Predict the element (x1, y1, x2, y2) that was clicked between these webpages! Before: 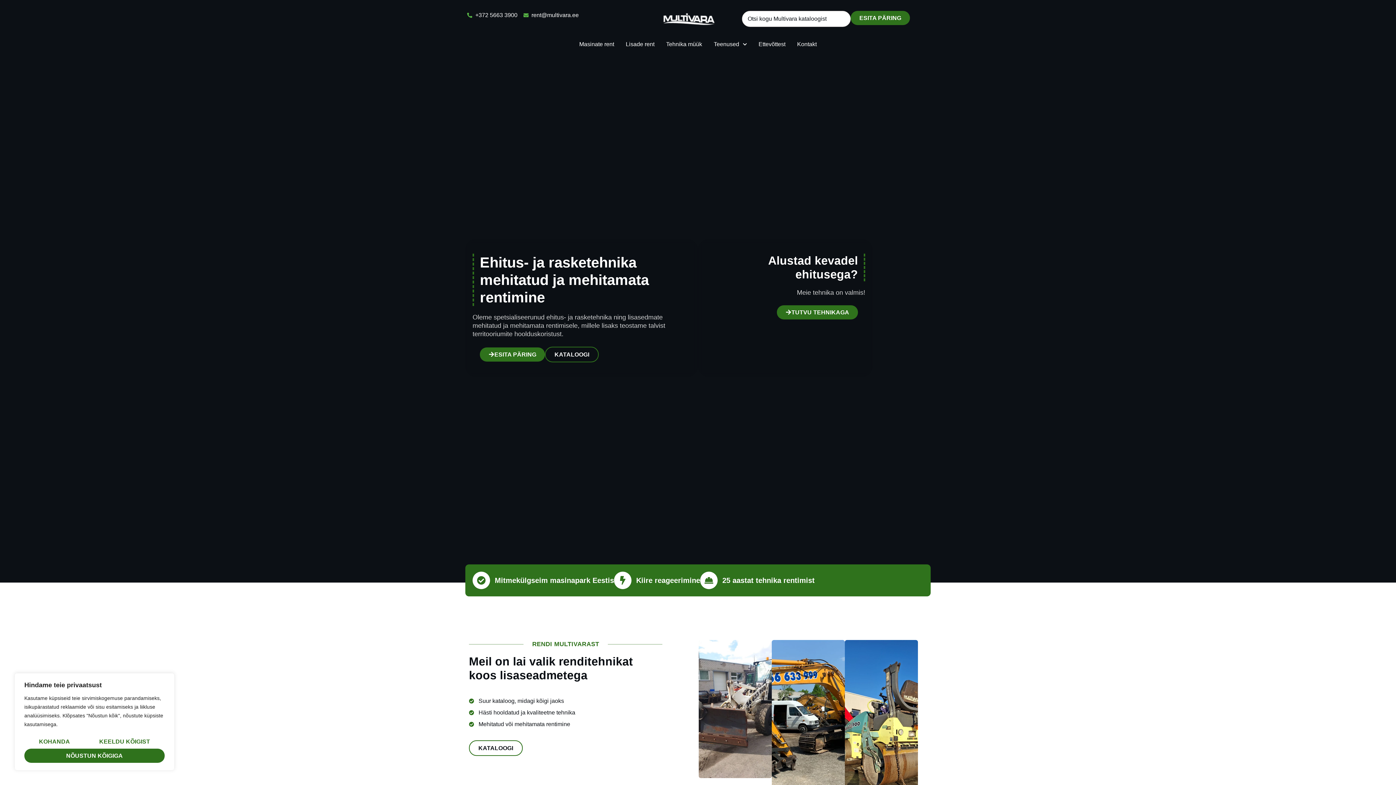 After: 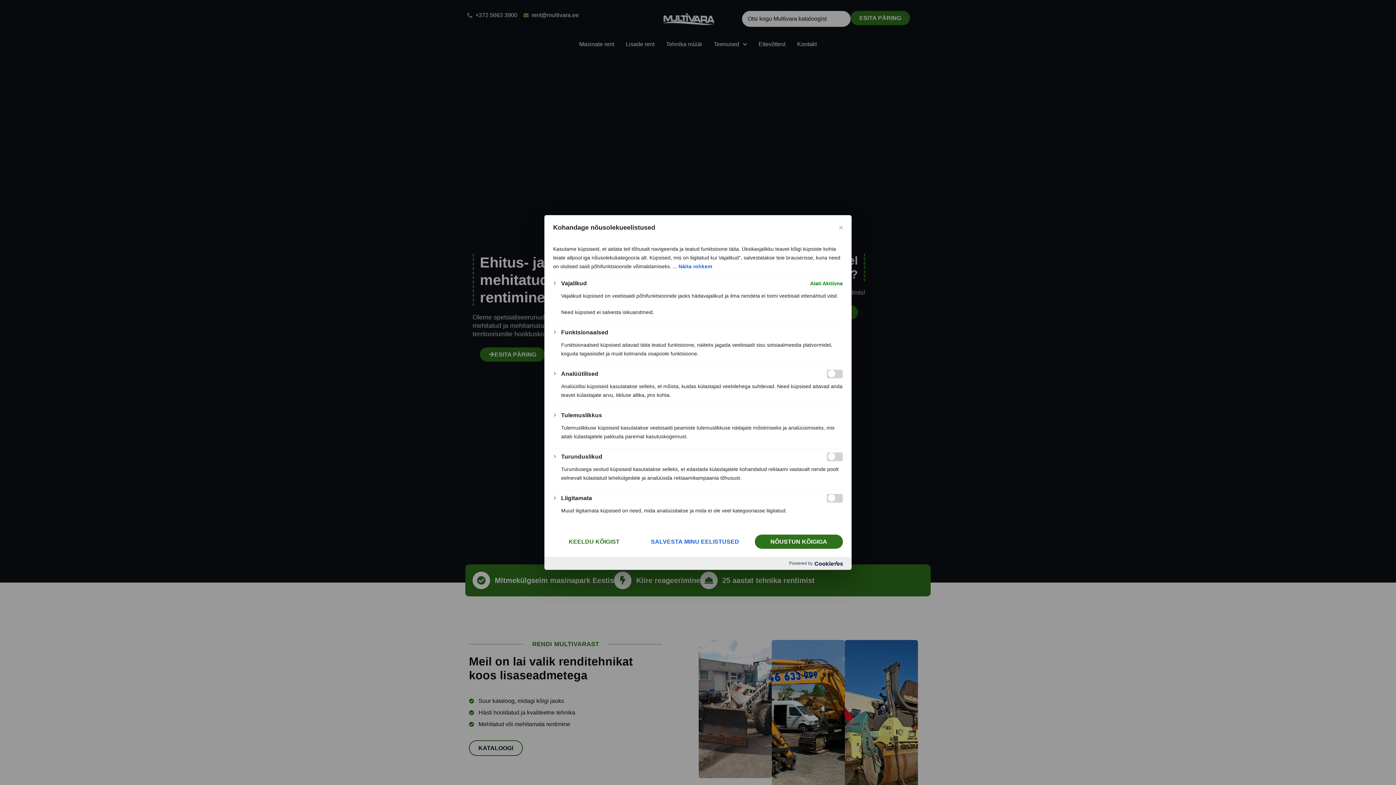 Action: label: Kohanda bbox: (24, 734, 84, 749)